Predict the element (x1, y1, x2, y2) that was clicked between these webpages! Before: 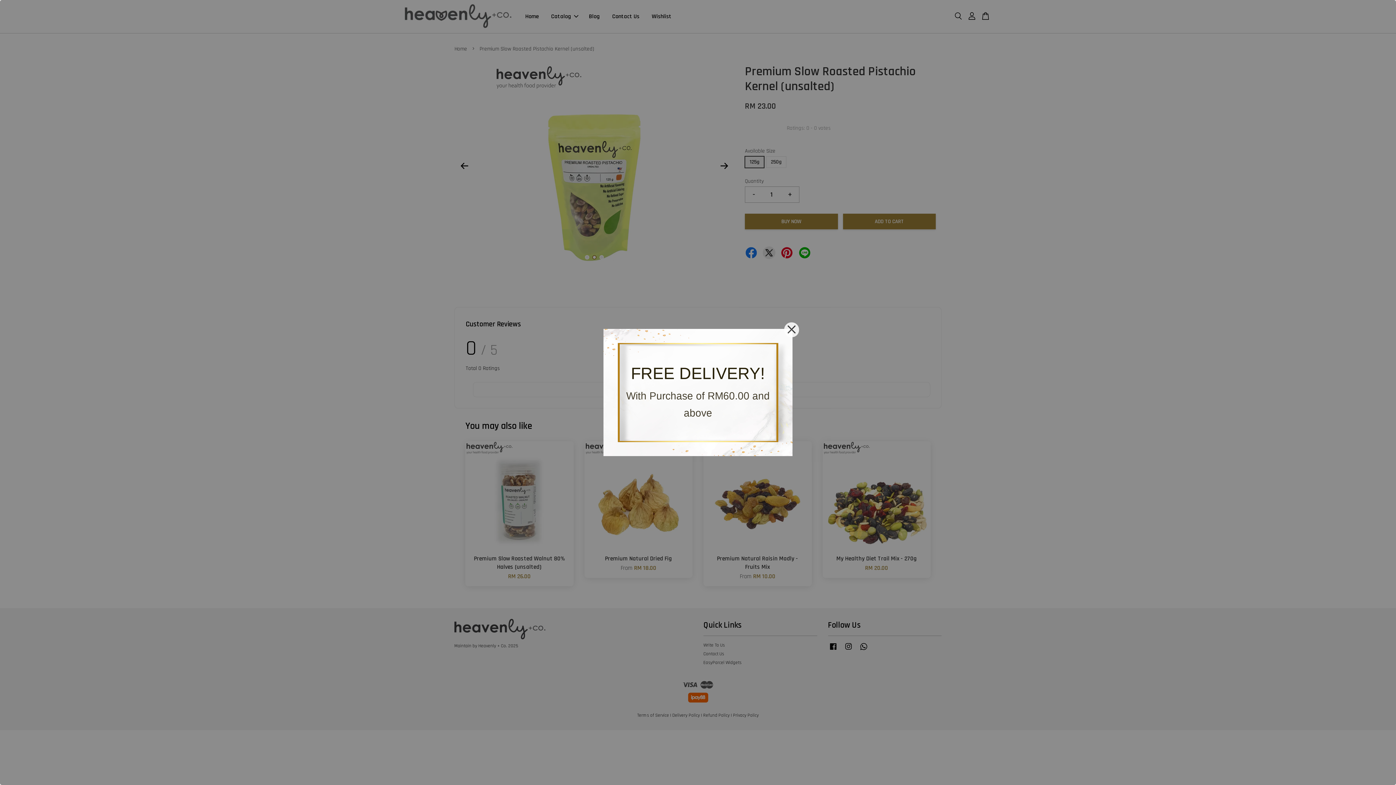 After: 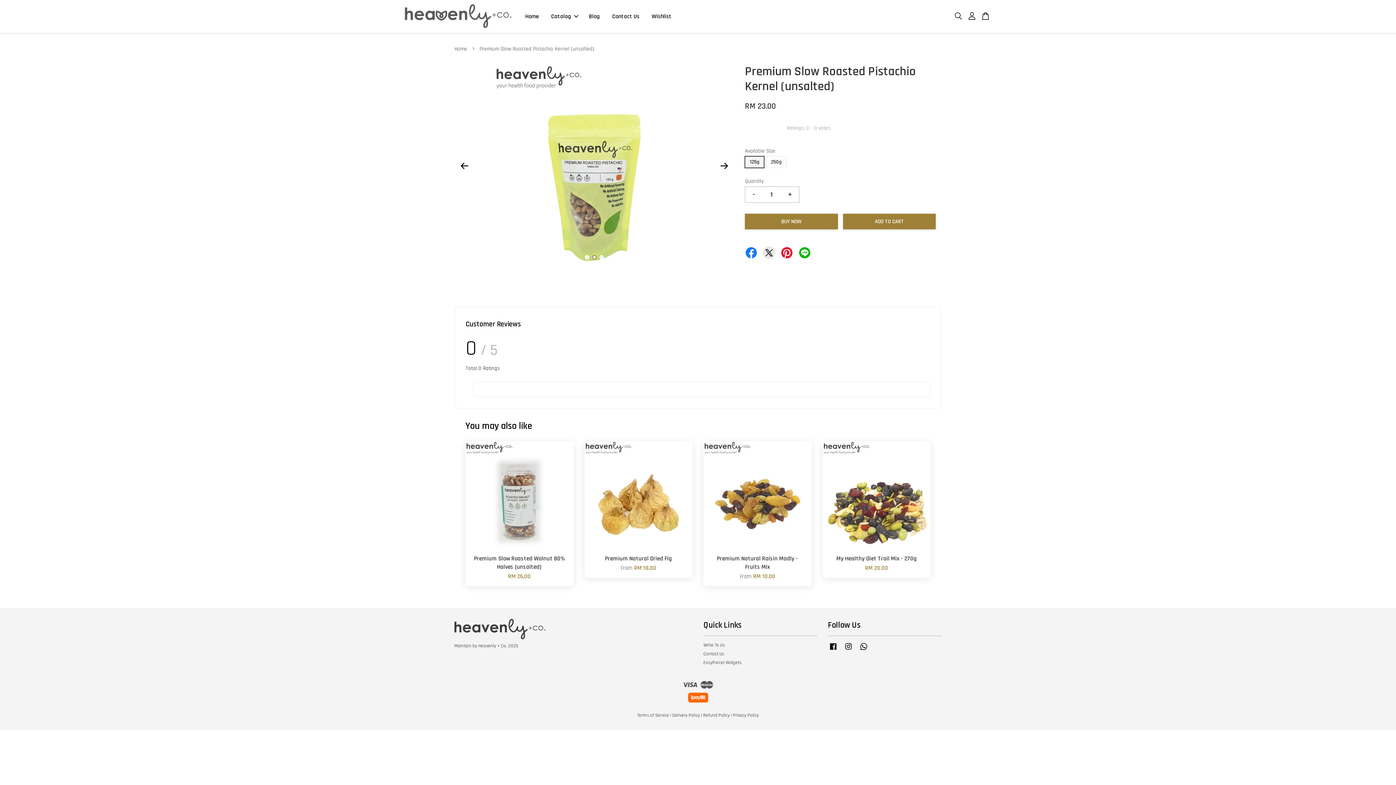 Action: bbox: (784, 322, 799, 337)